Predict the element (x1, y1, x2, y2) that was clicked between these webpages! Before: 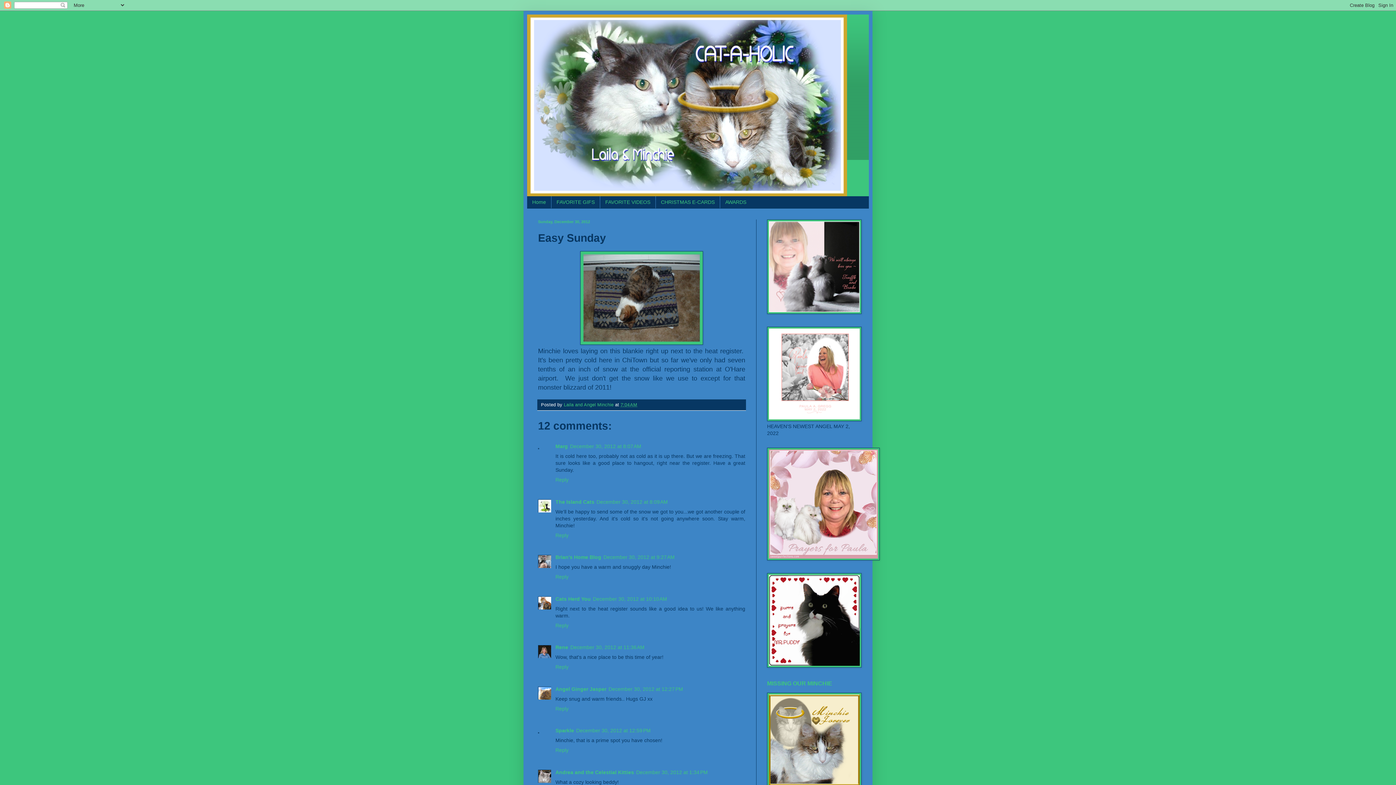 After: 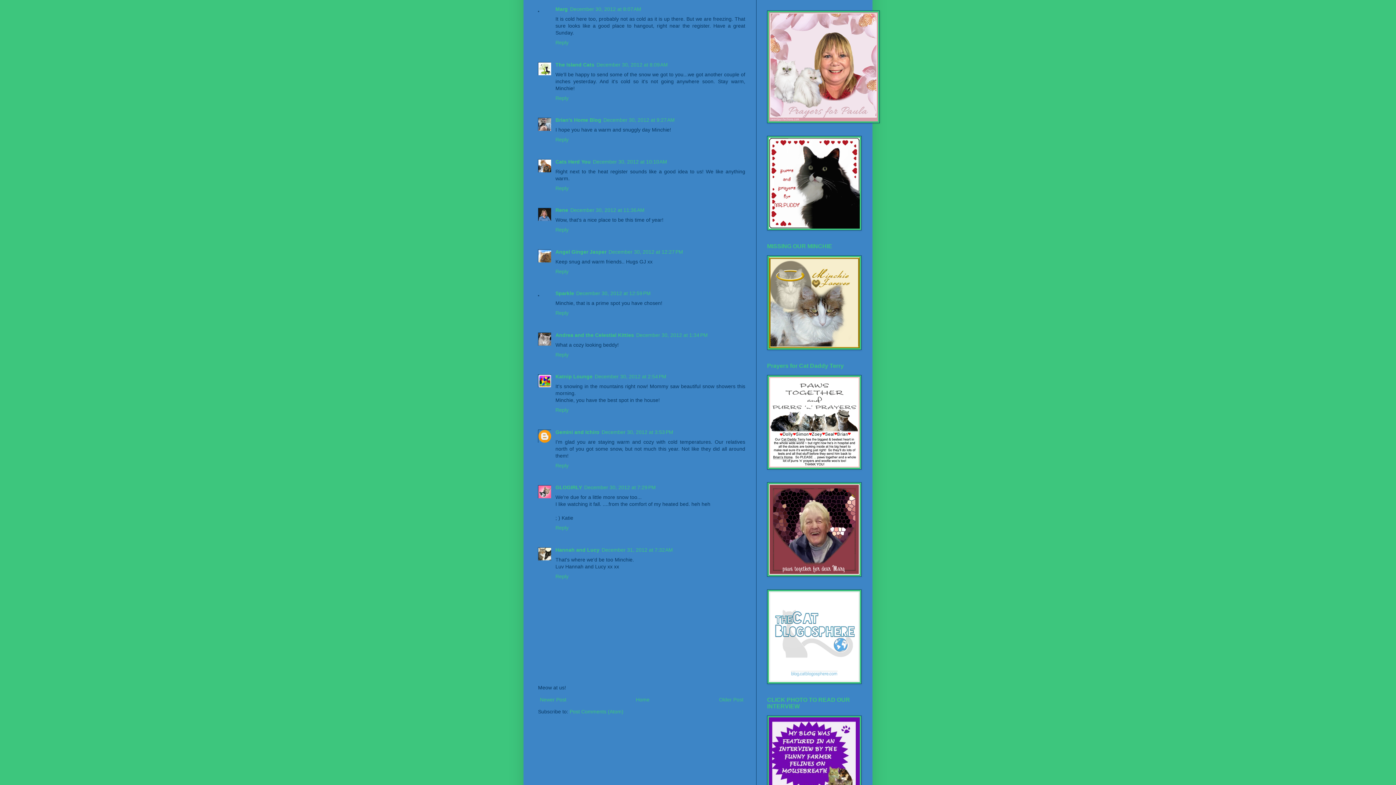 Action: bbox: (570, 443, 641, 449) label: December 30, 2012 at 8:07 AM